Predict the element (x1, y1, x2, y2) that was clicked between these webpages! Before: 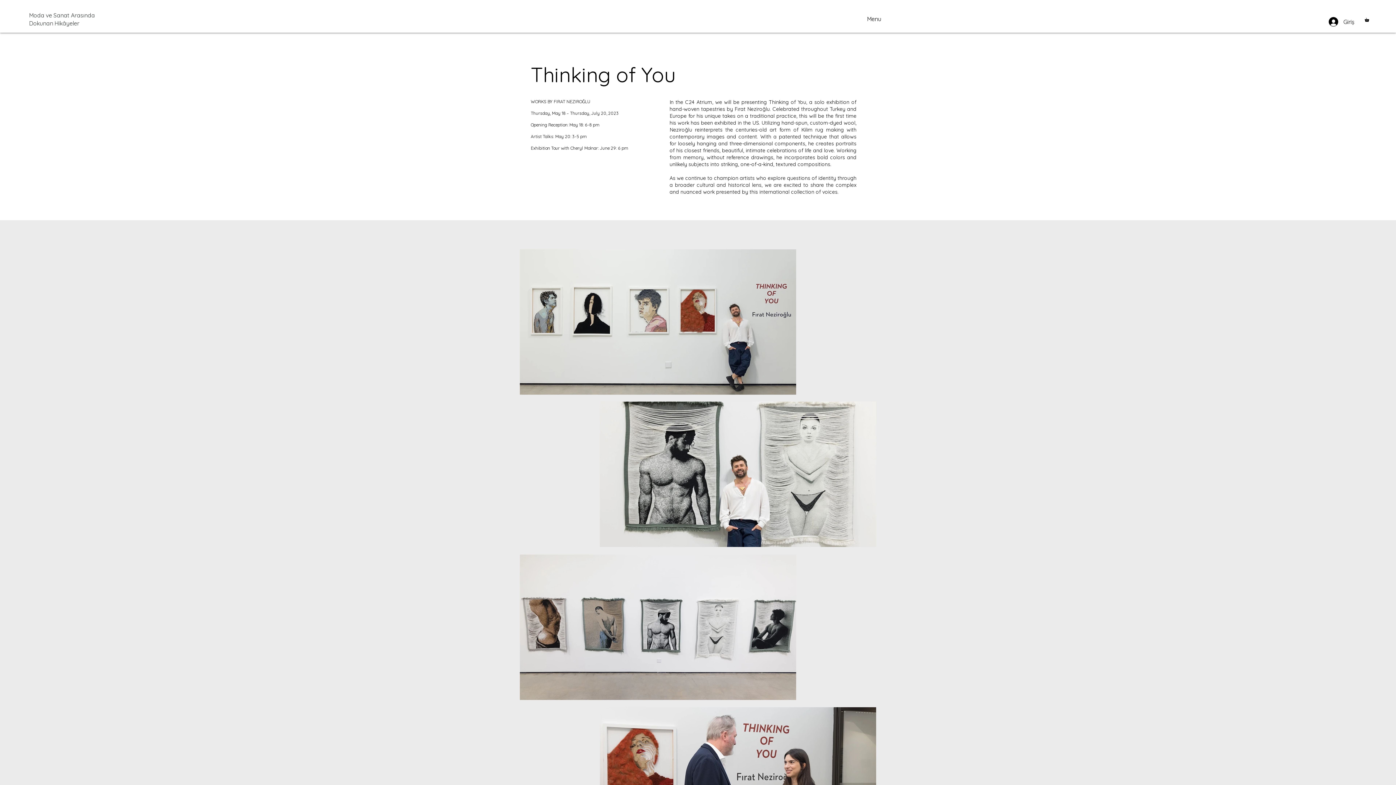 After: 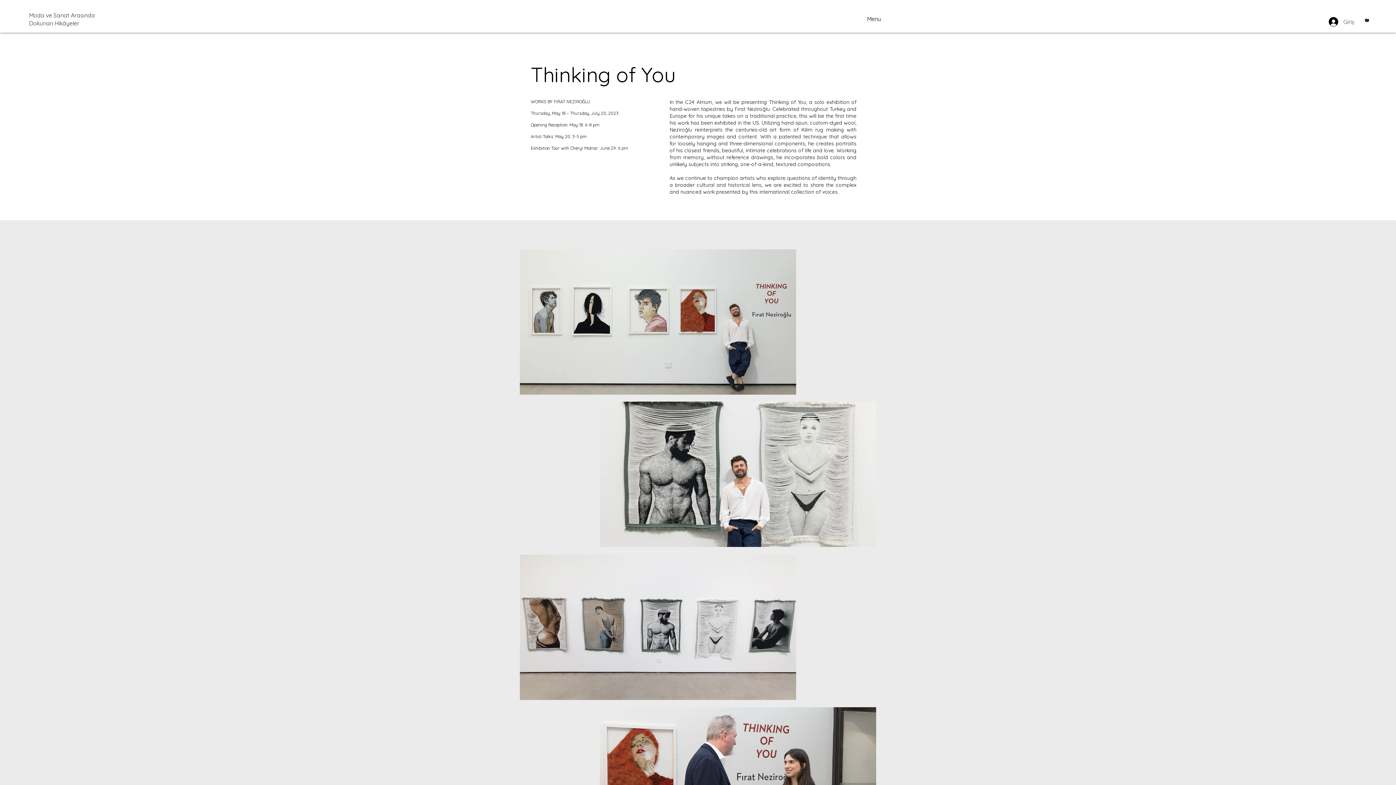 Action: label: Giriş bbox: (1324, 14, 1360, 28)